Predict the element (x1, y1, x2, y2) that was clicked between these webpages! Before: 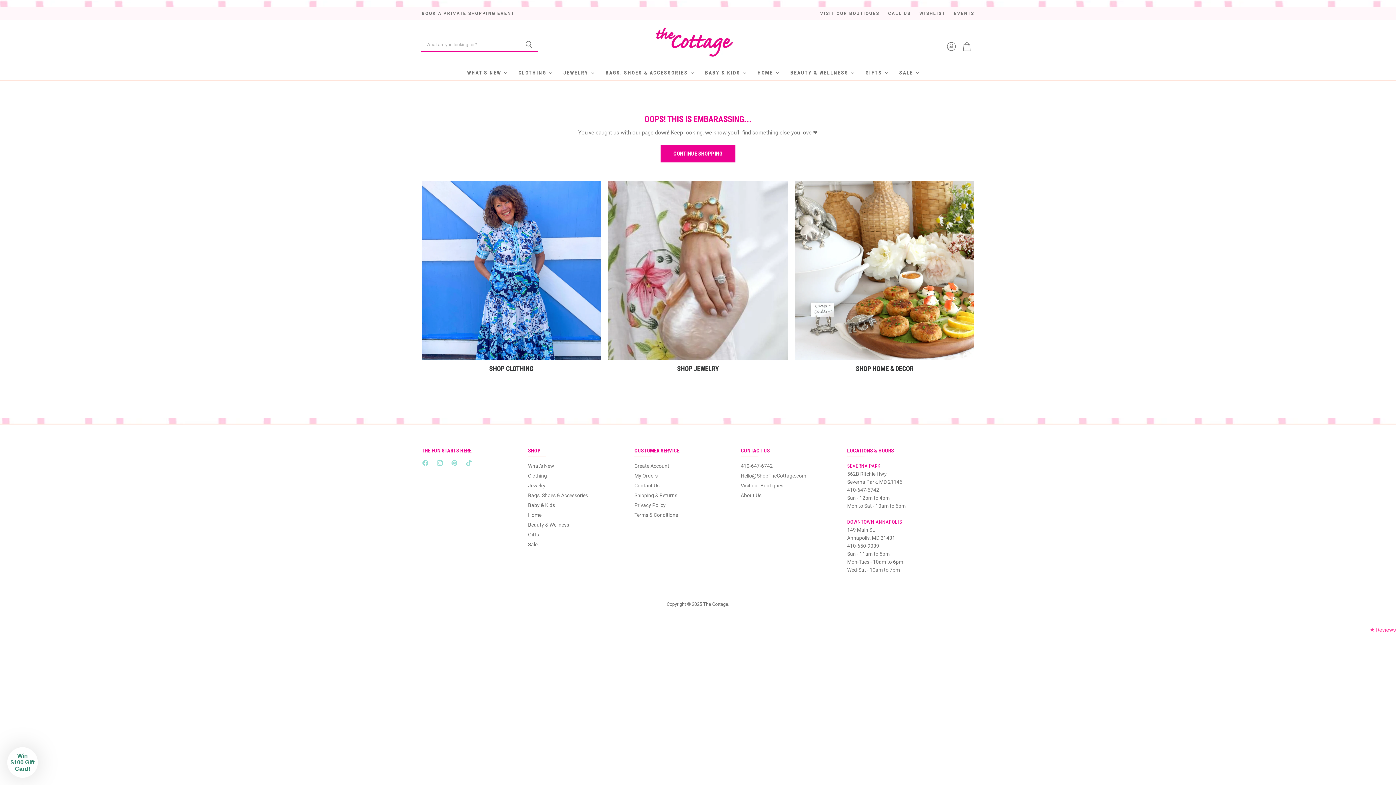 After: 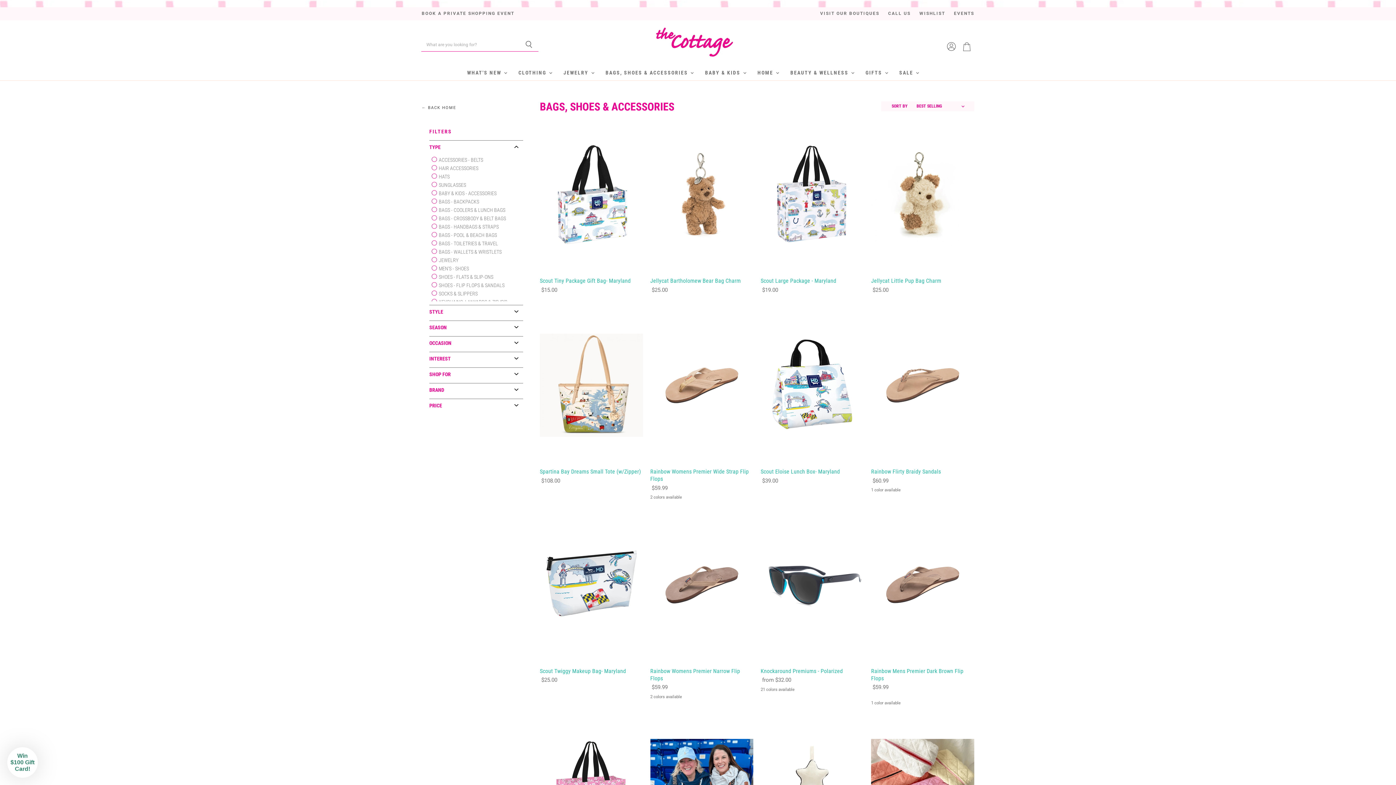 Action: bbox: (600, 65, 698, 80) label: BAGS, SHOES & ACCESSORIES 